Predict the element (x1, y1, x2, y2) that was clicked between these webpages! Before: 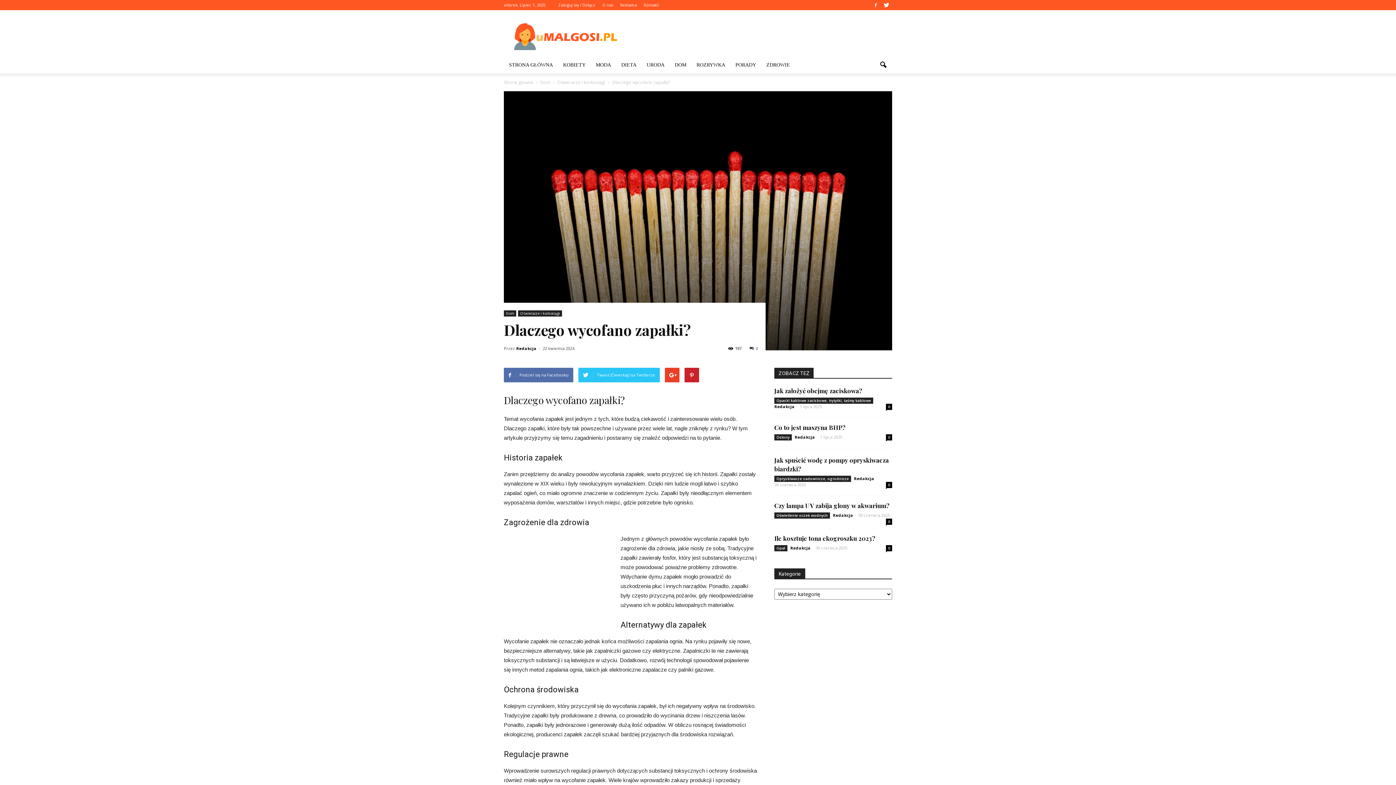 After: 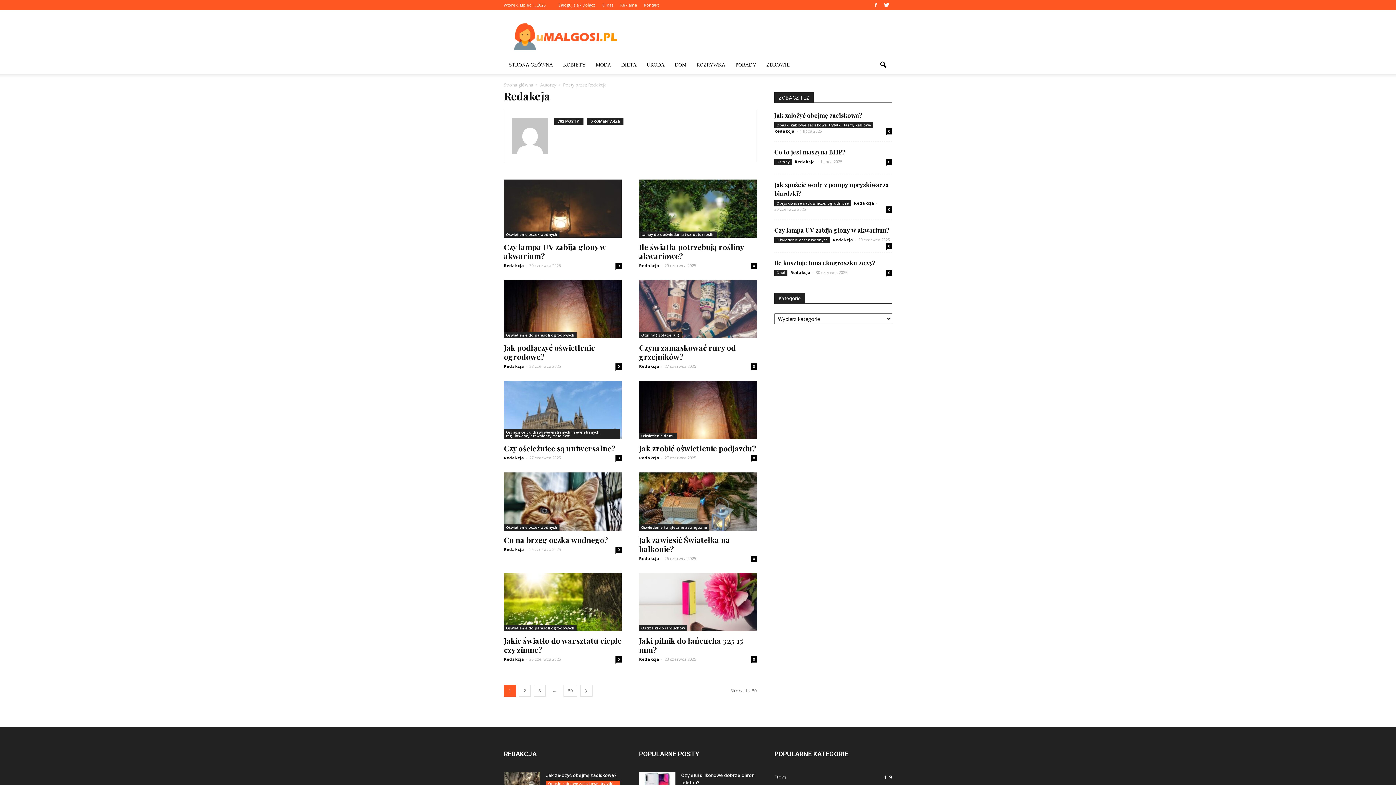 Action: label: Redakcja bbox: (516, 345, 536, 351)